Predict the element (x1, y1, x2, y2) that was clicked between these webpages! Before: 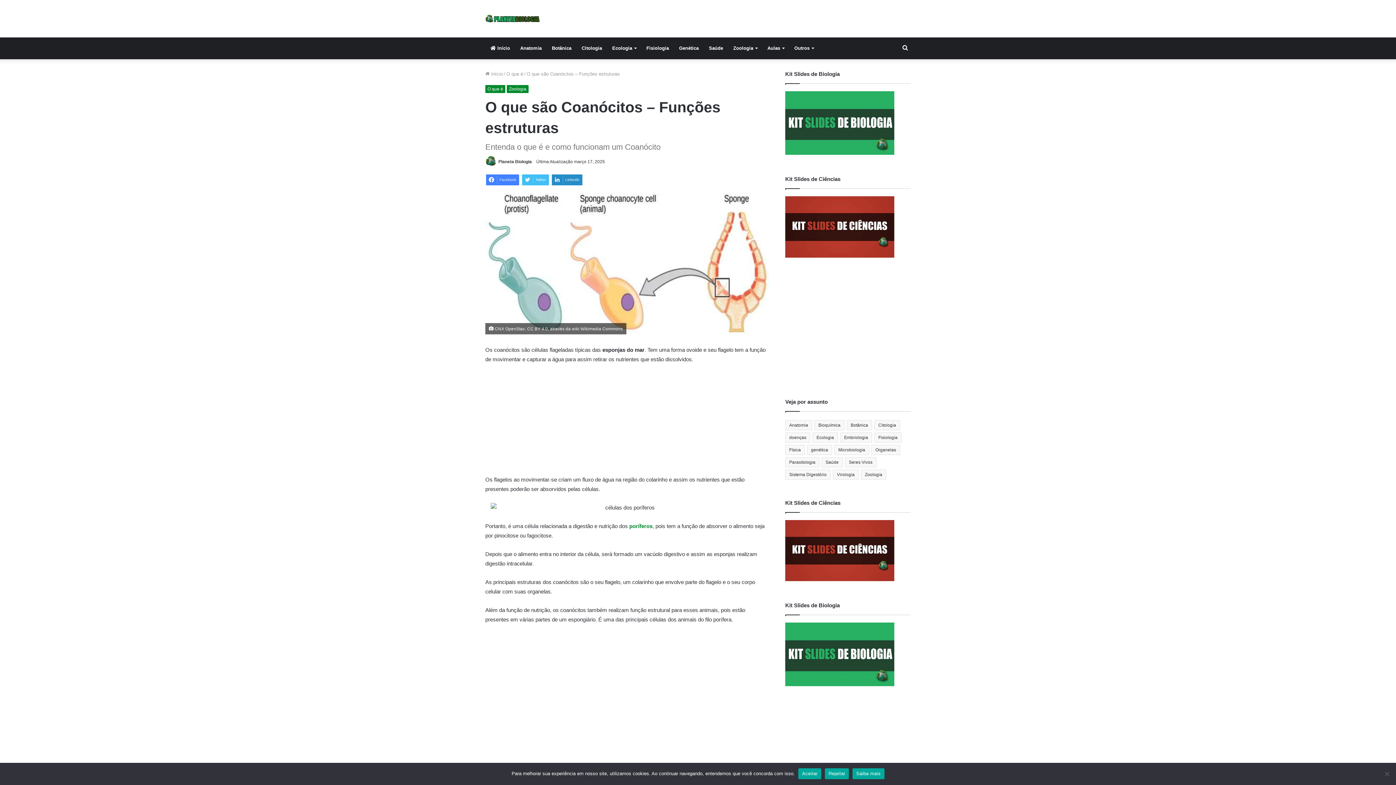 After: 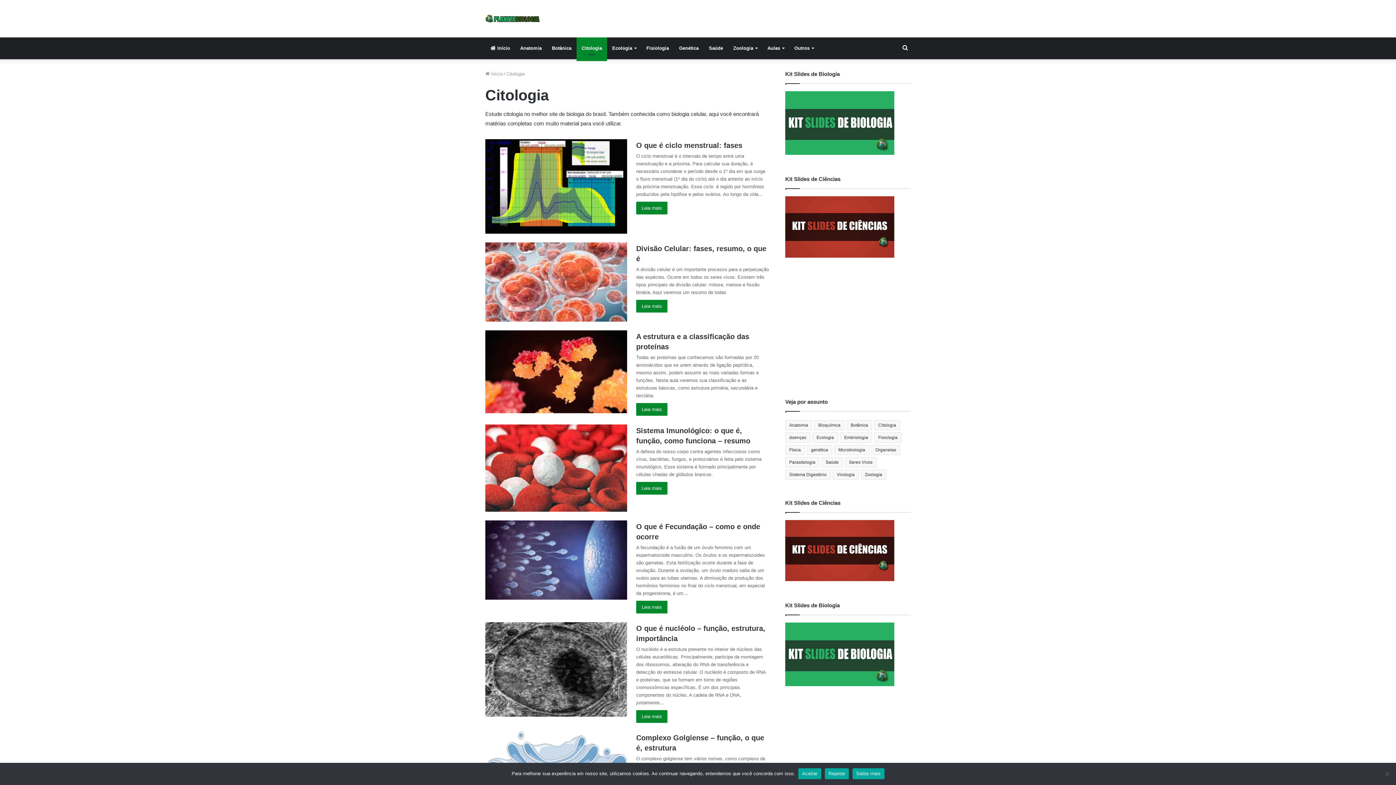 Action: label: Citologia bbox: (576, 37, 607, 59)